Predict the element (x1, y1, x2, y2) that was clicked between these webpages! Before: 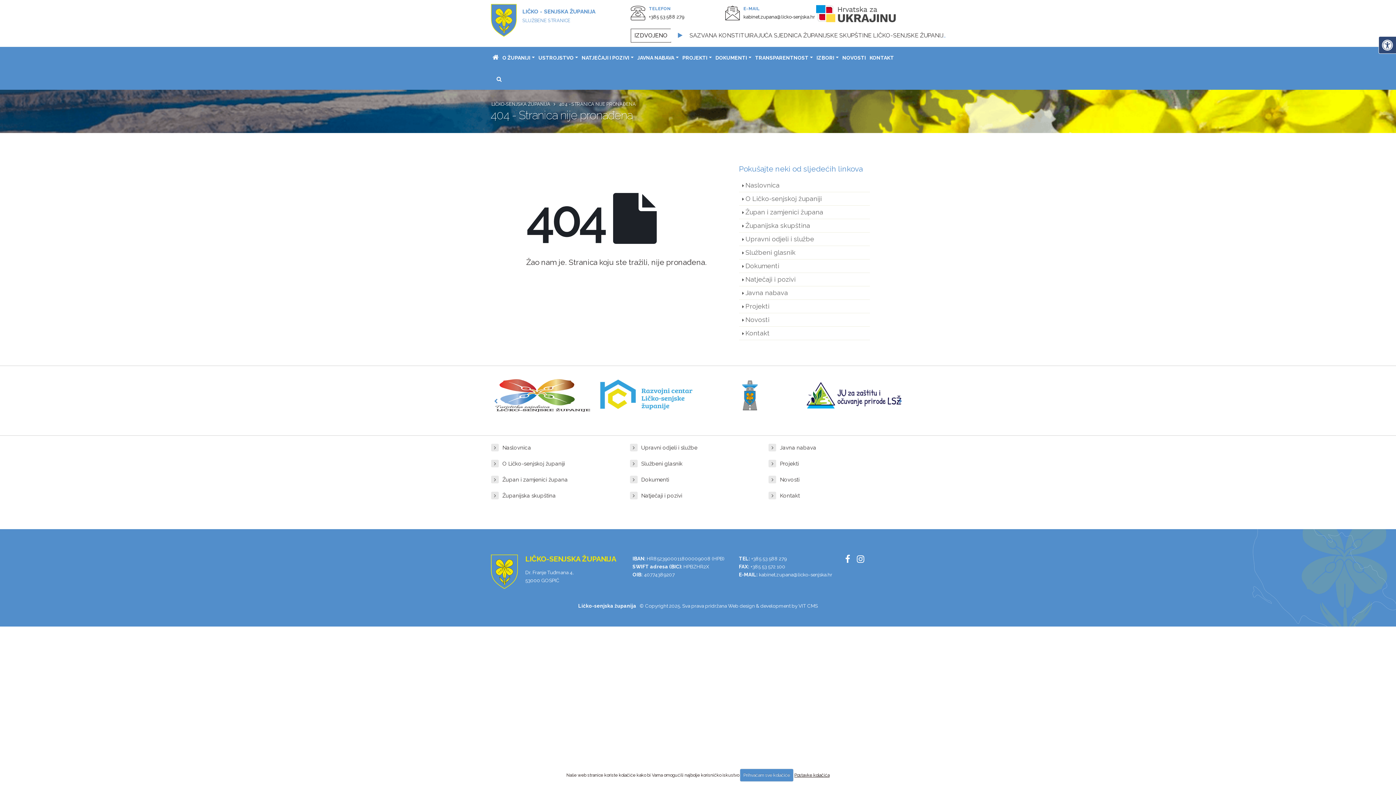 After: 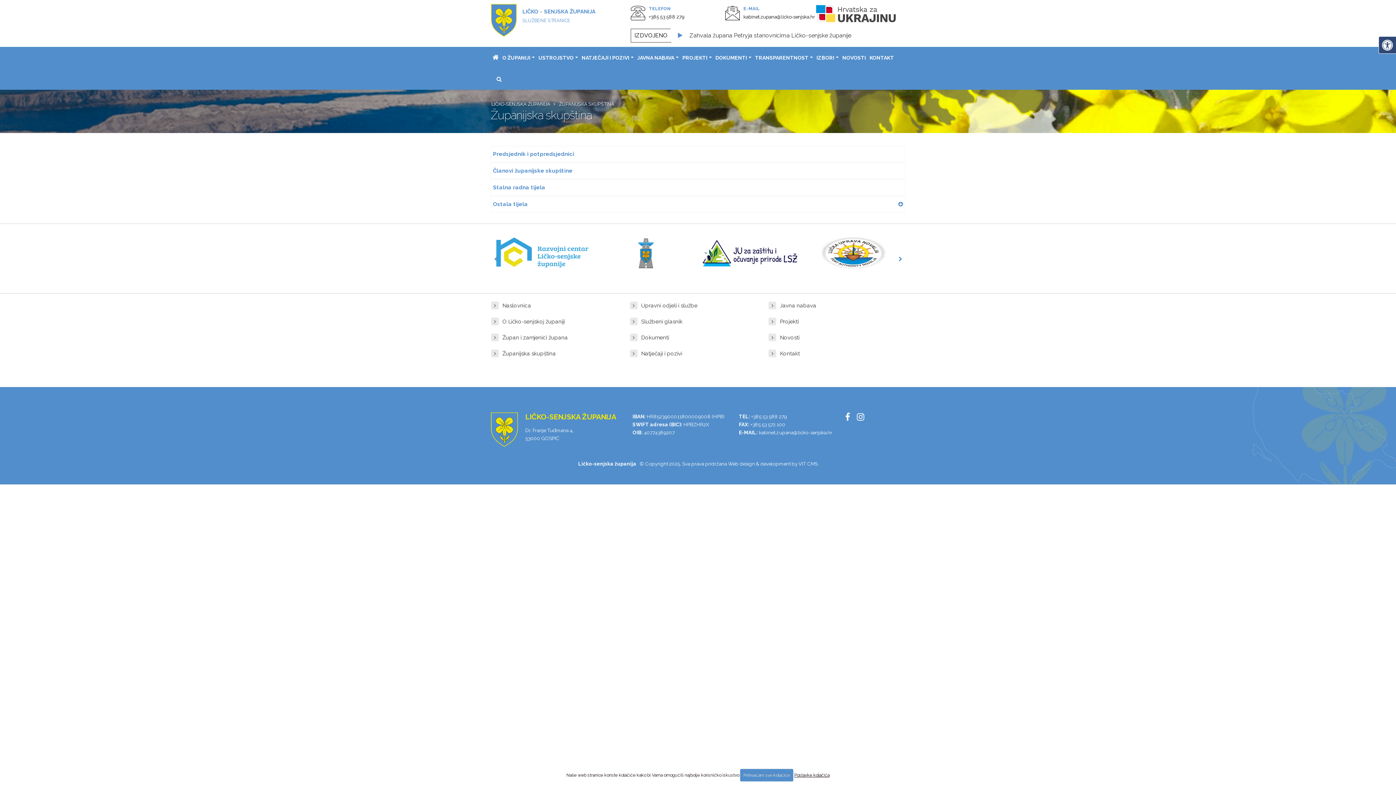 Action: bbox: (739, 219, 870, 232) label: Županijska skupština